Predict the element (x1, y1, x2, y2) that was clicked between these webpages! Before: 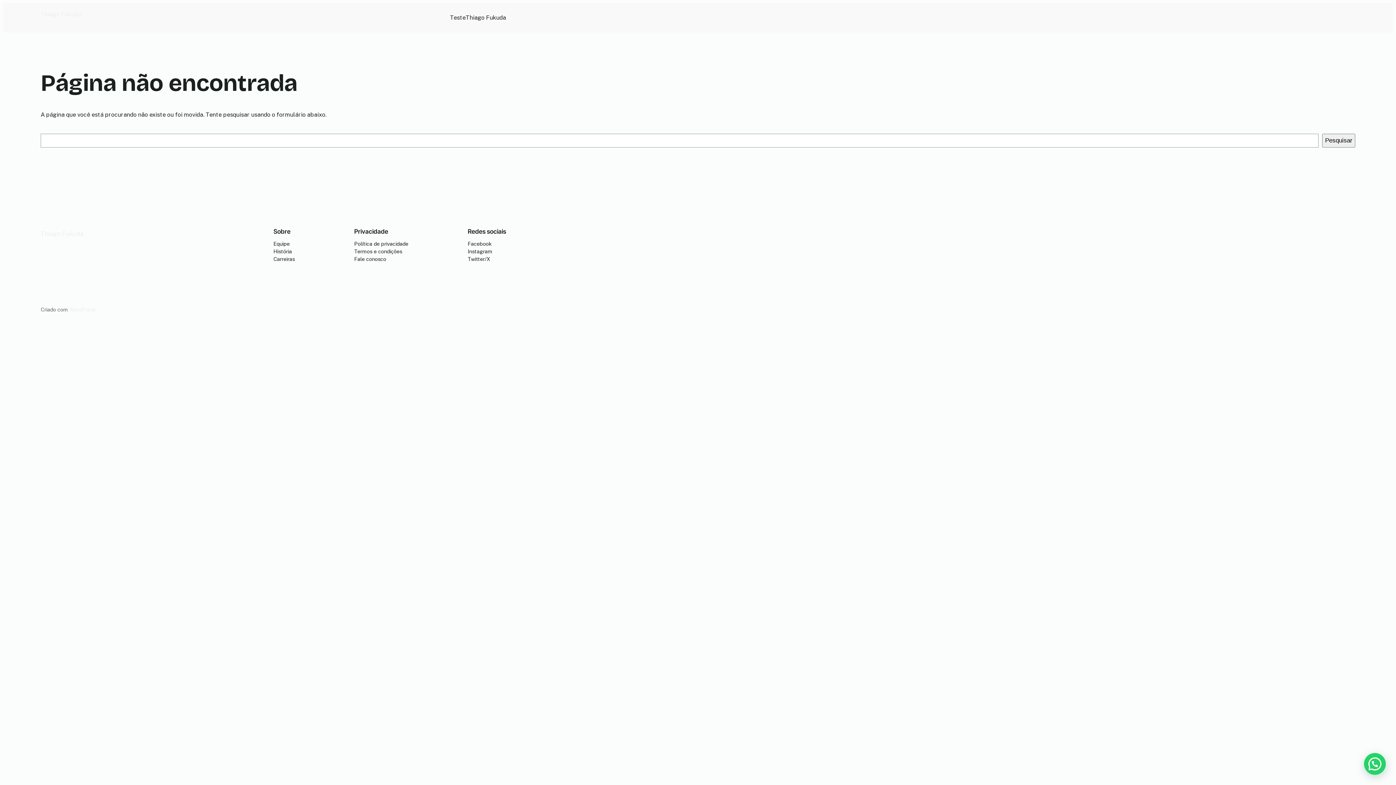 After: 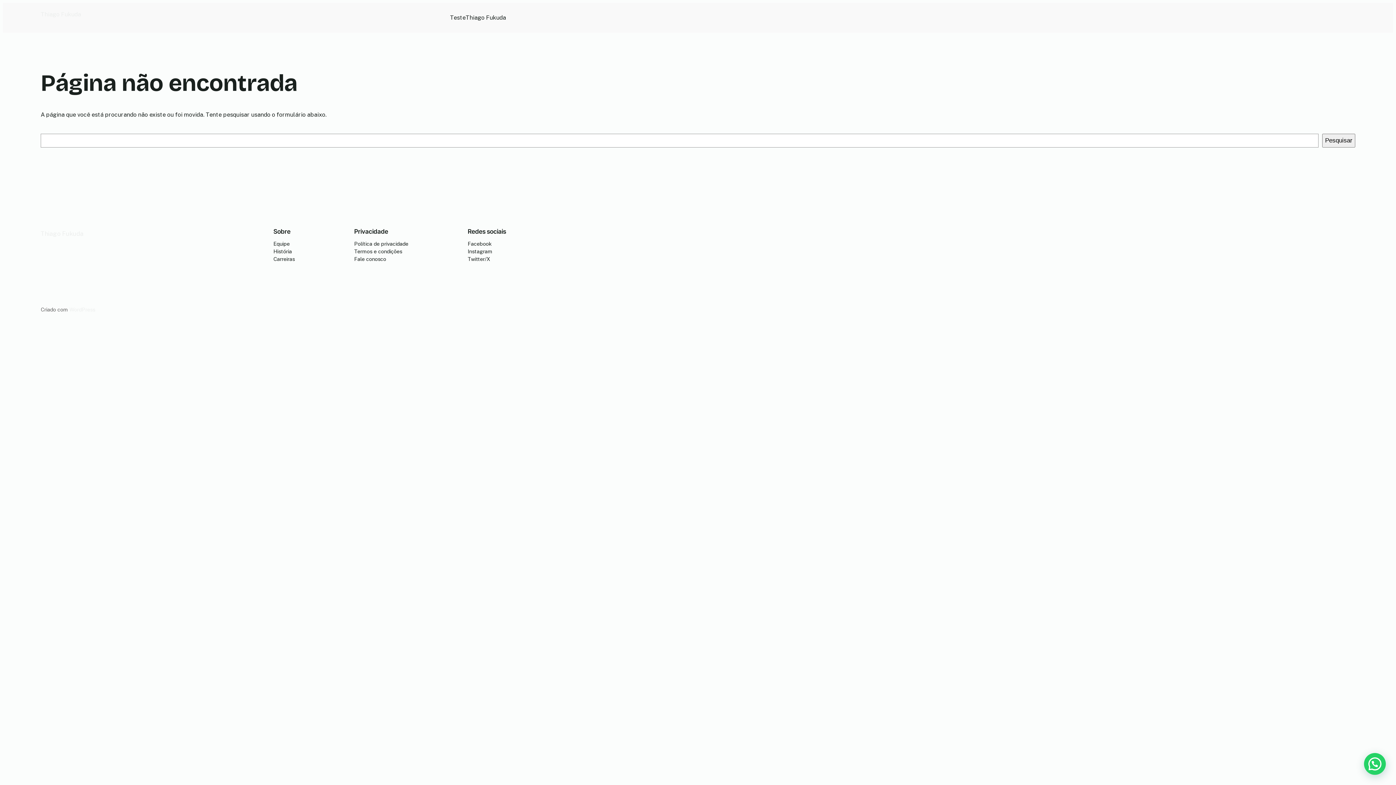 Action: bbox: (273, 255, 294, 262) label: Carreiras